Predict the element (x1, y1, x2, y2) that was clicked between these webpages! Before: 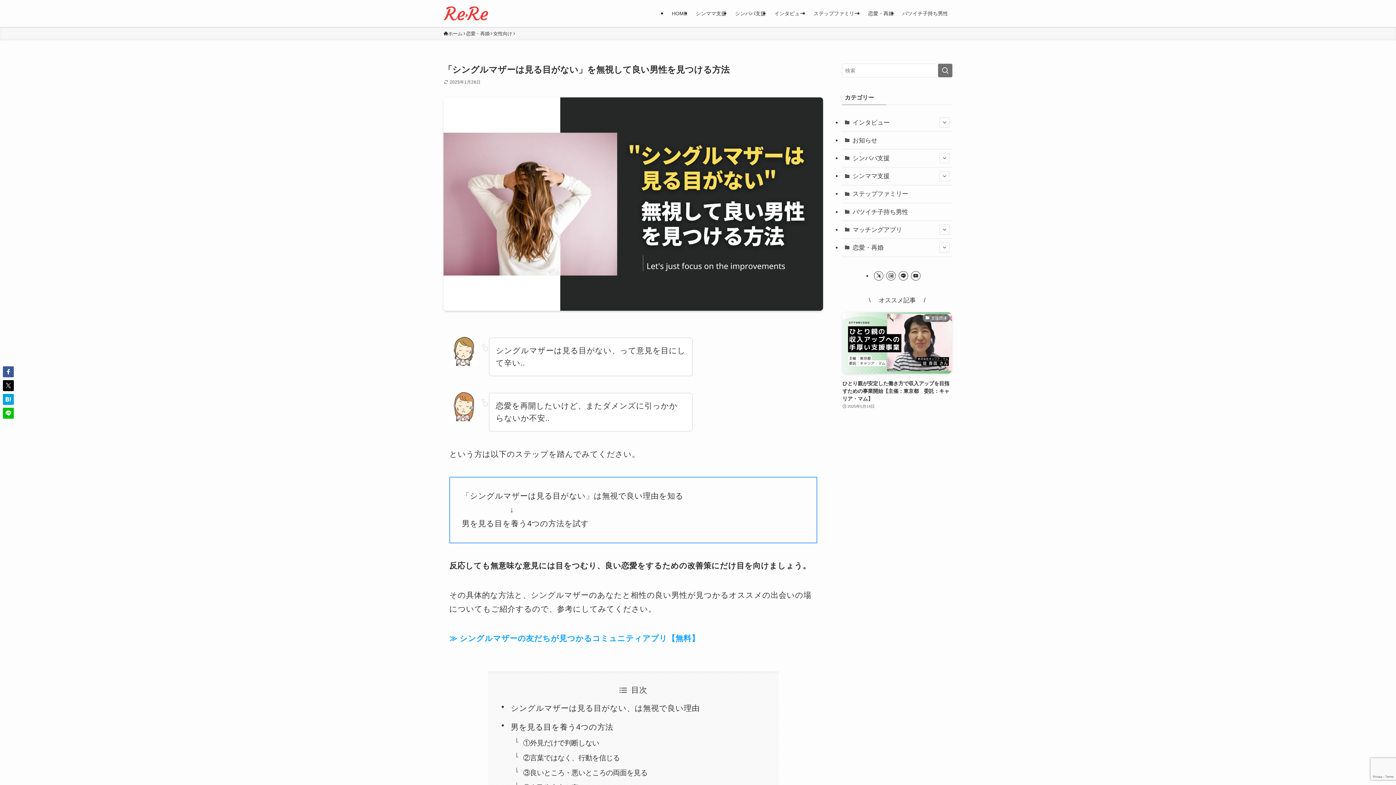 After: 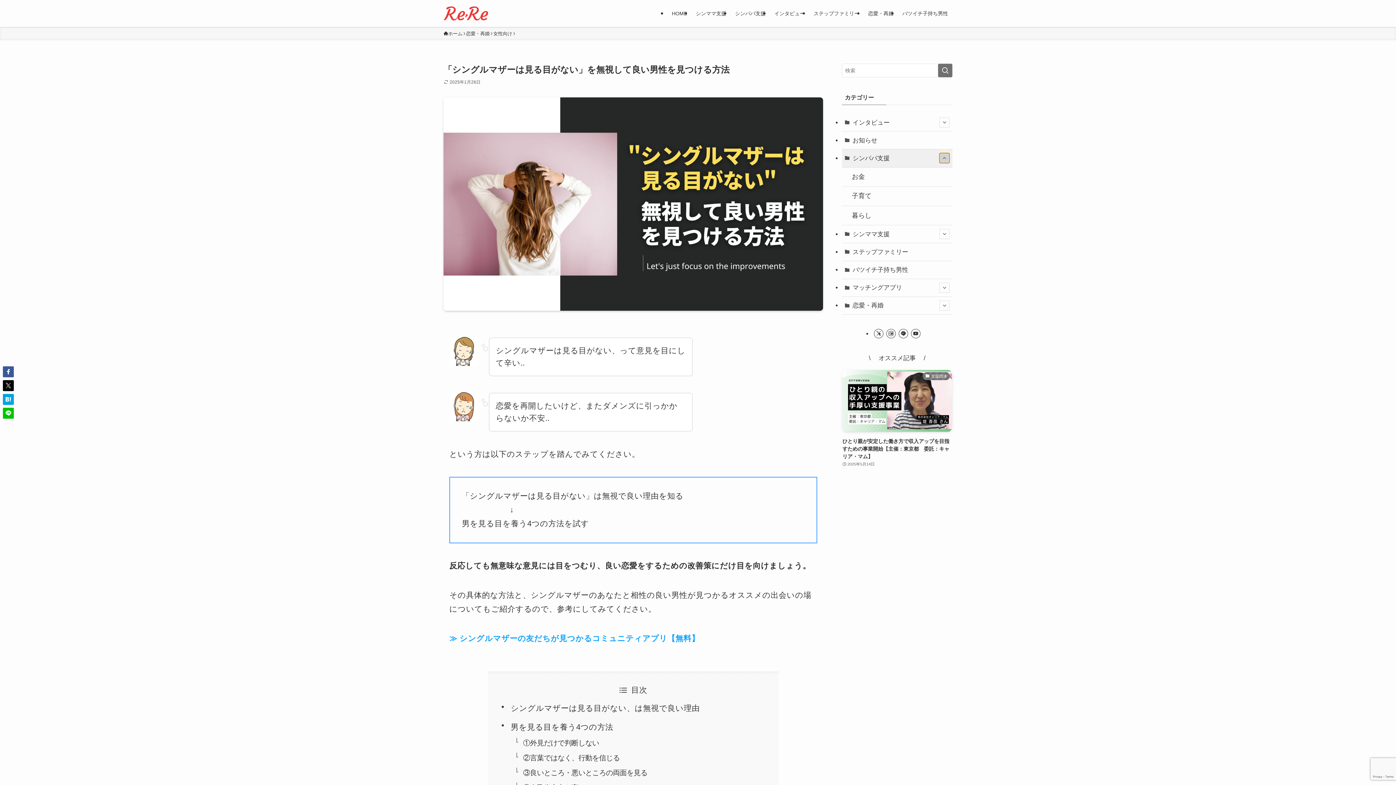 Action: label: サブメニューを開閉する bbox: (939, 153, 949, 163)